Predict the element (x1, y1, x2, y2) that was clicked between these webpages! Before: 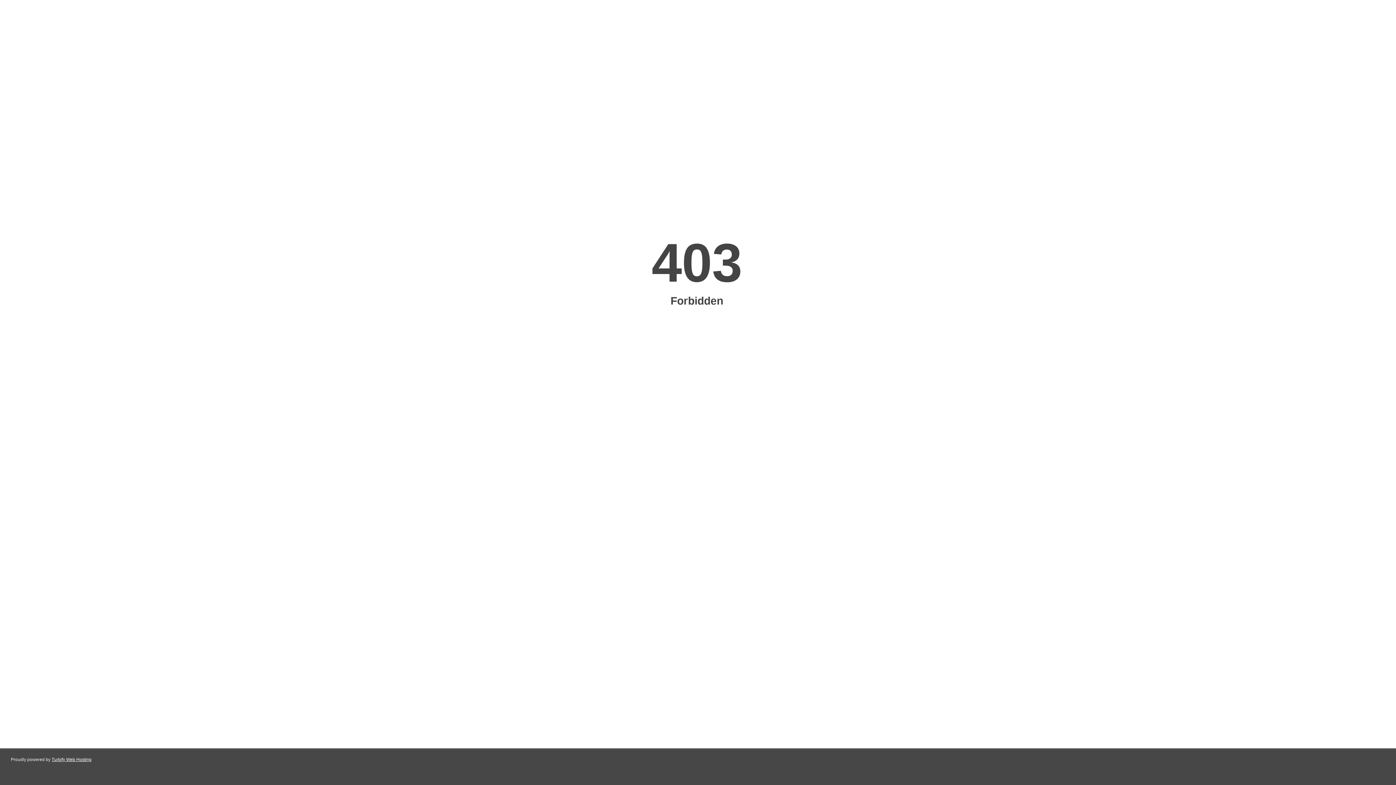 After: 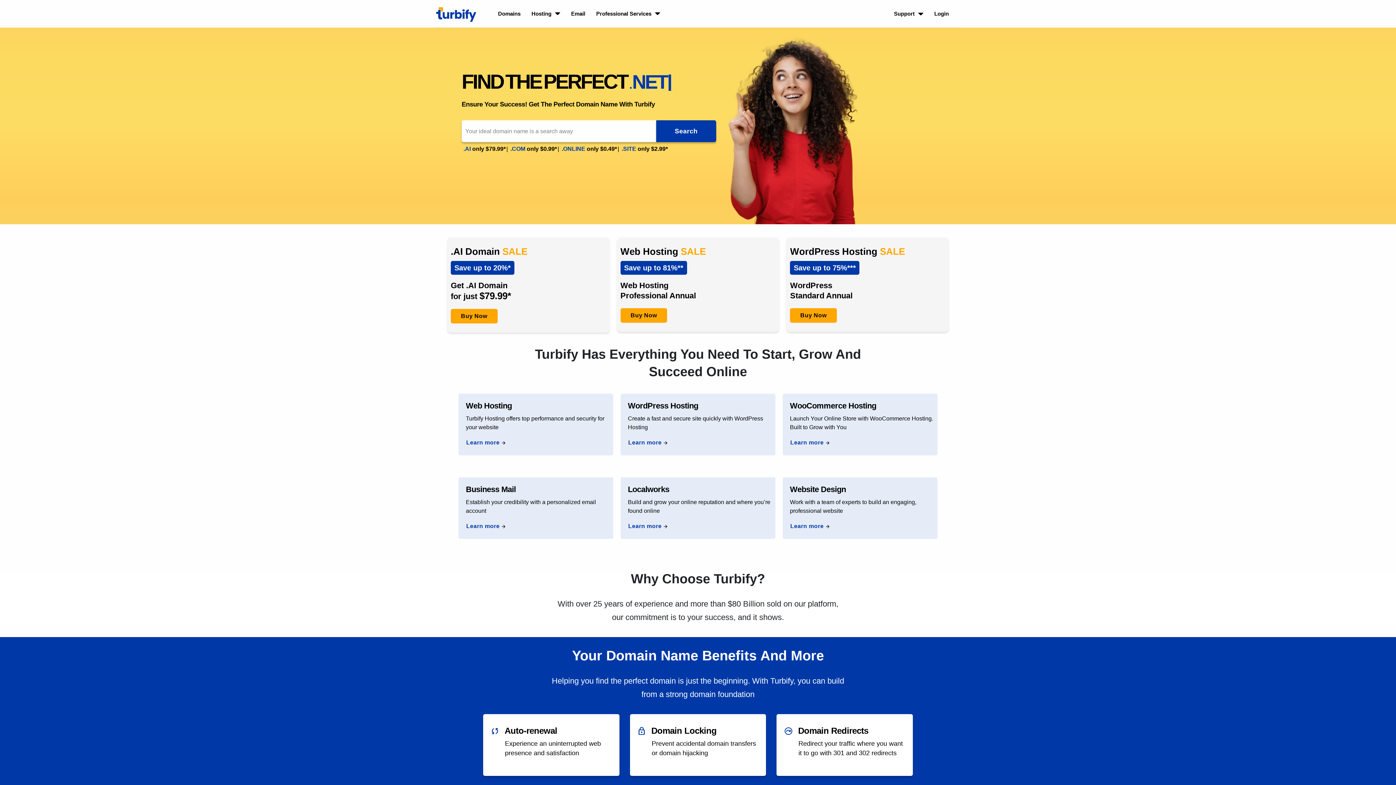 Action: bbox: (51, 757, 91, 762) label: Turbify Web Hosting